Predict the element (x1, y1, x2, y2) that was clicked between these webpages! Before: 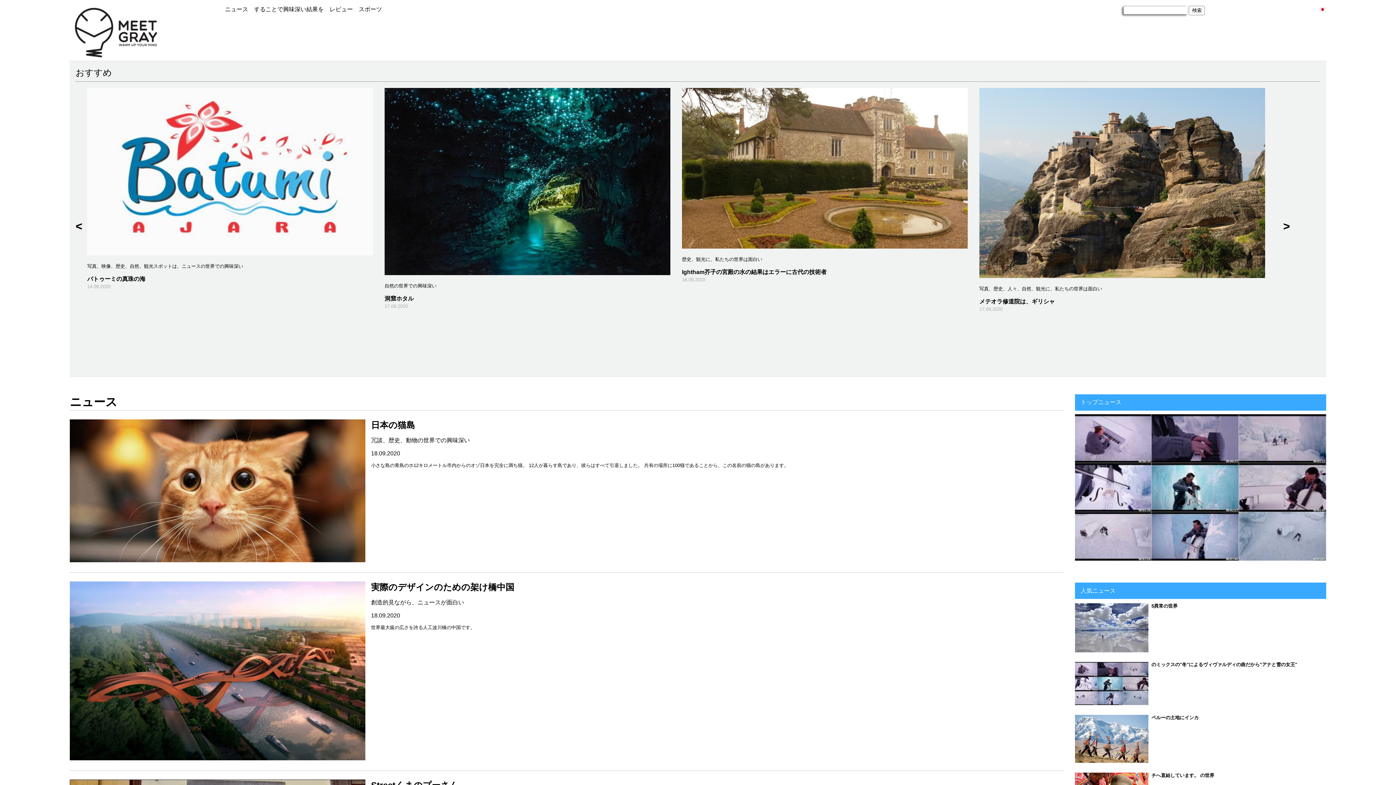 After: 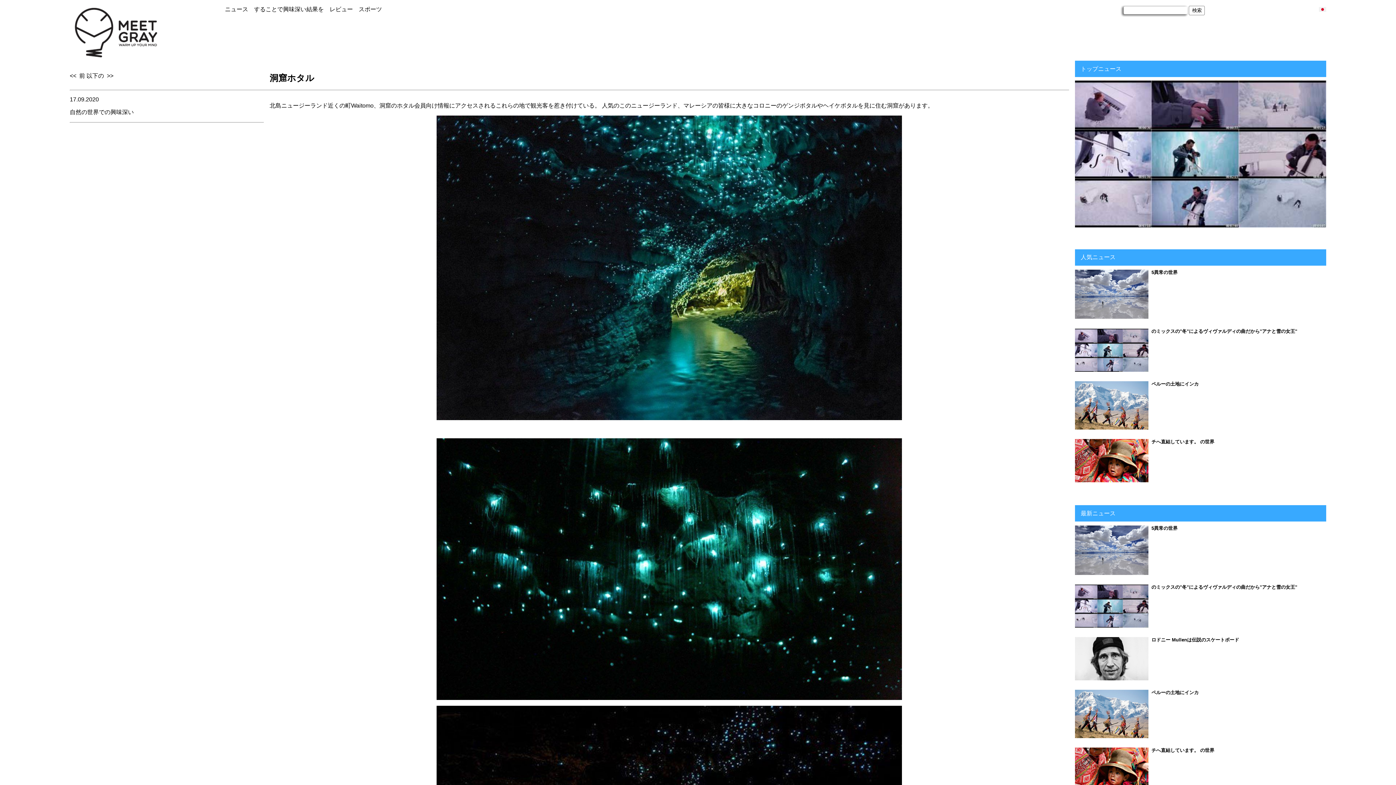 Action: bbox: (384, 270, 670, 276)